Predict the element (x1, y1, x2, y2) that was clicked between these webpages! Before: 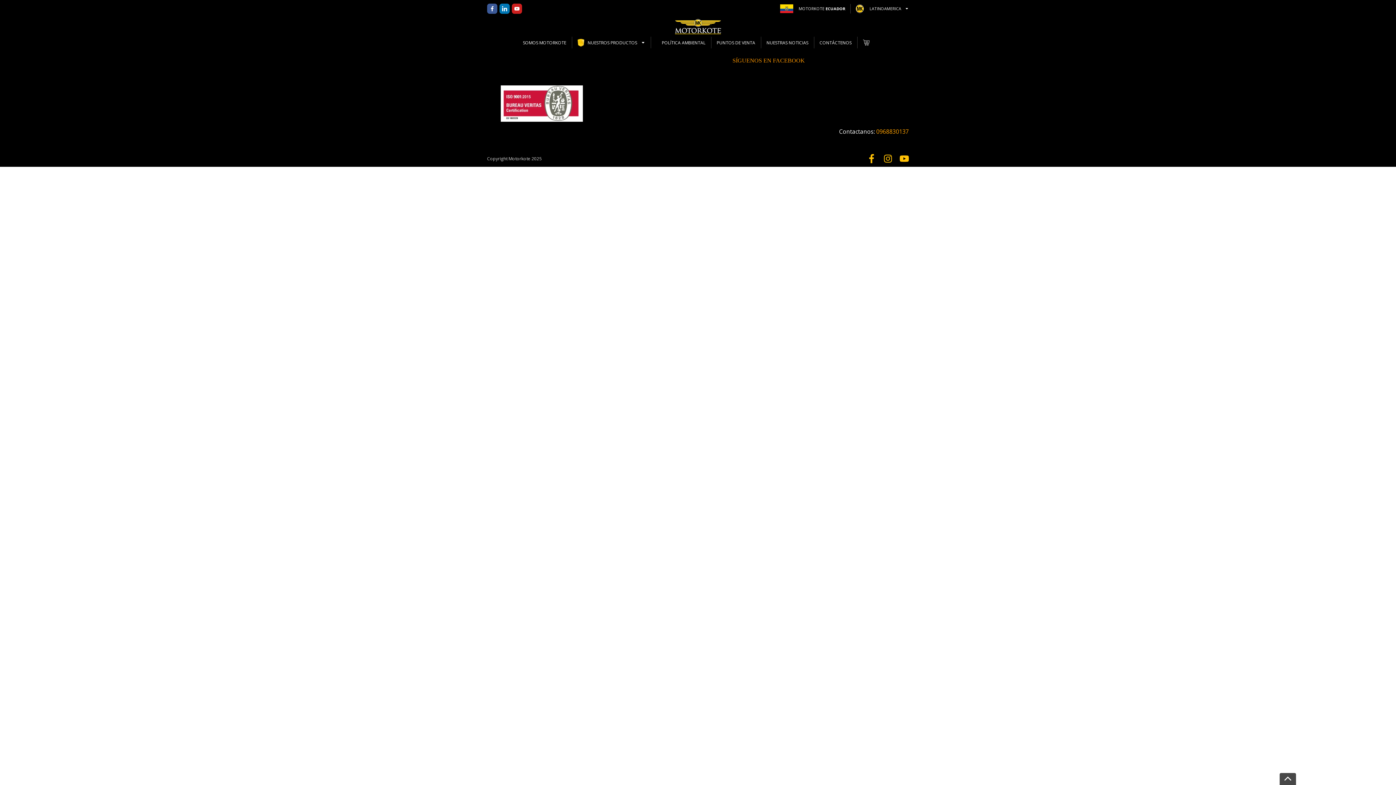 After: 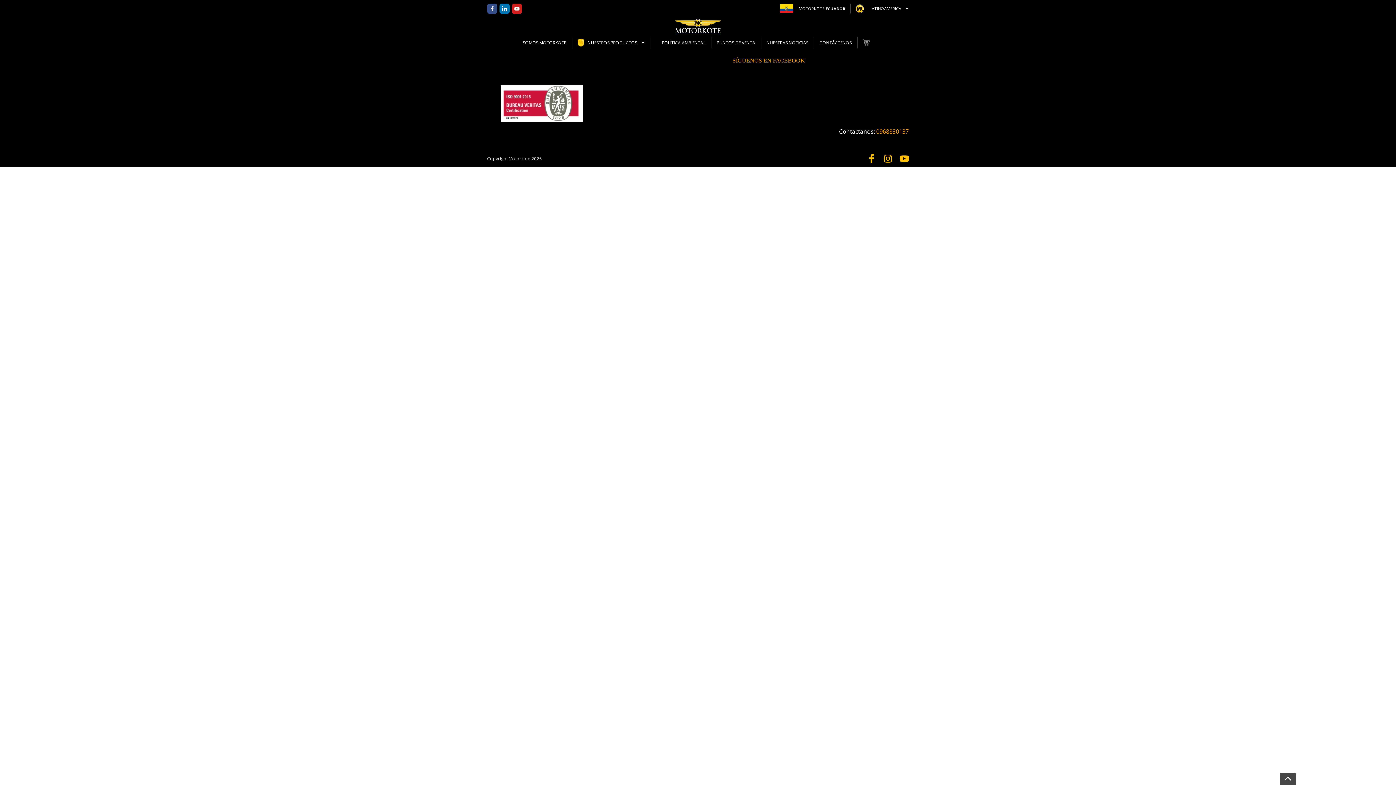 Action: bbox: (487, 3, 497, 13)